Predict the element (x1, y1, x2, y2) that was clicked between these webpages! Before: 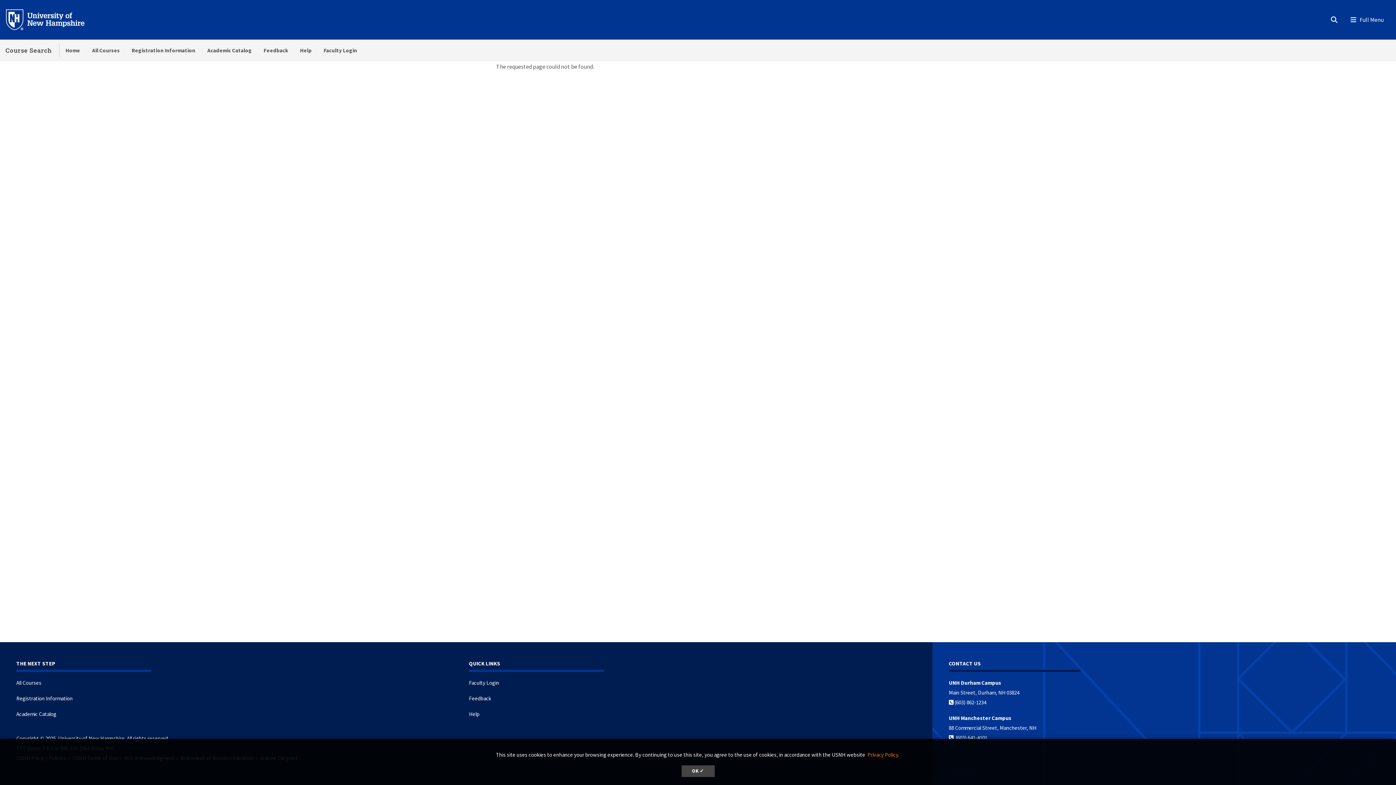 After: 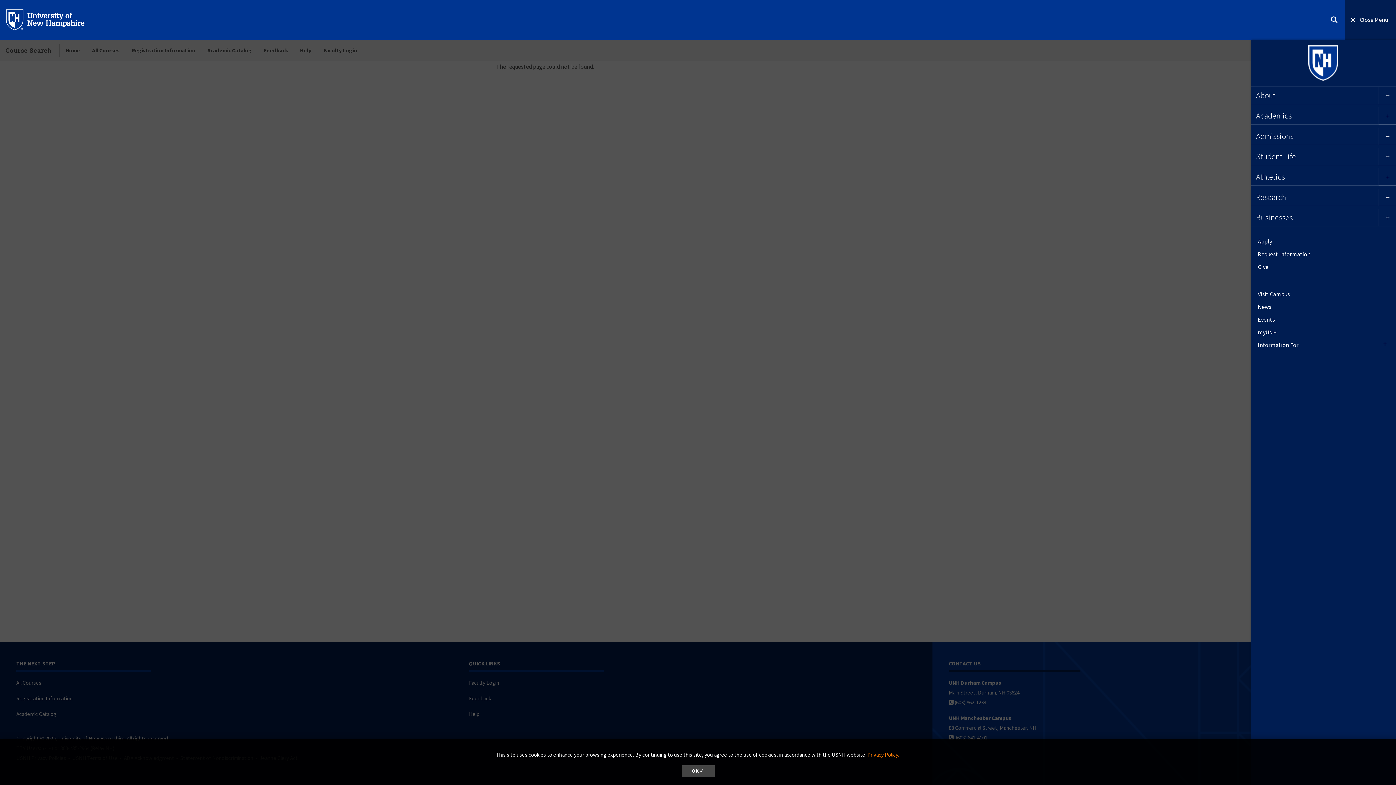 Action: bbox: (1345, -4, 1396, 41) label: Menu